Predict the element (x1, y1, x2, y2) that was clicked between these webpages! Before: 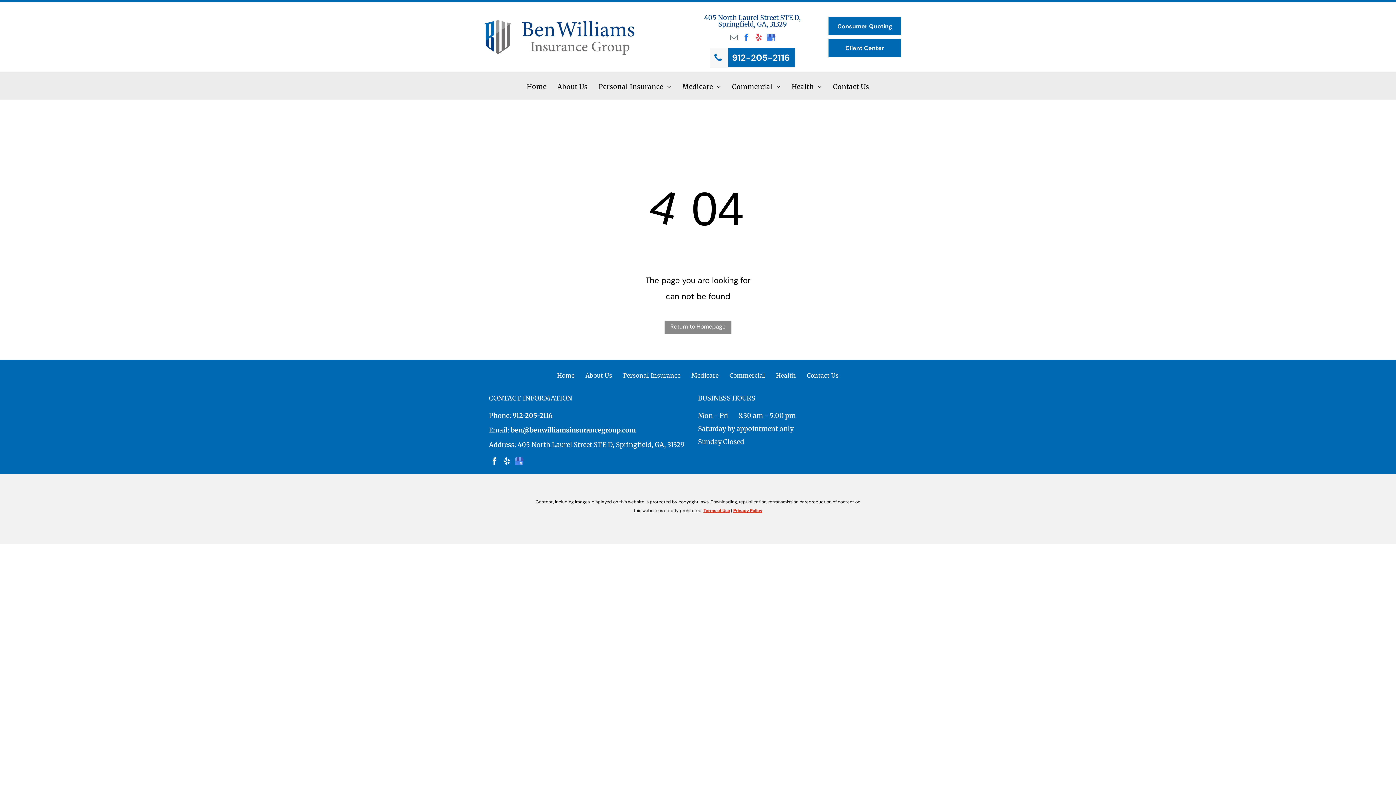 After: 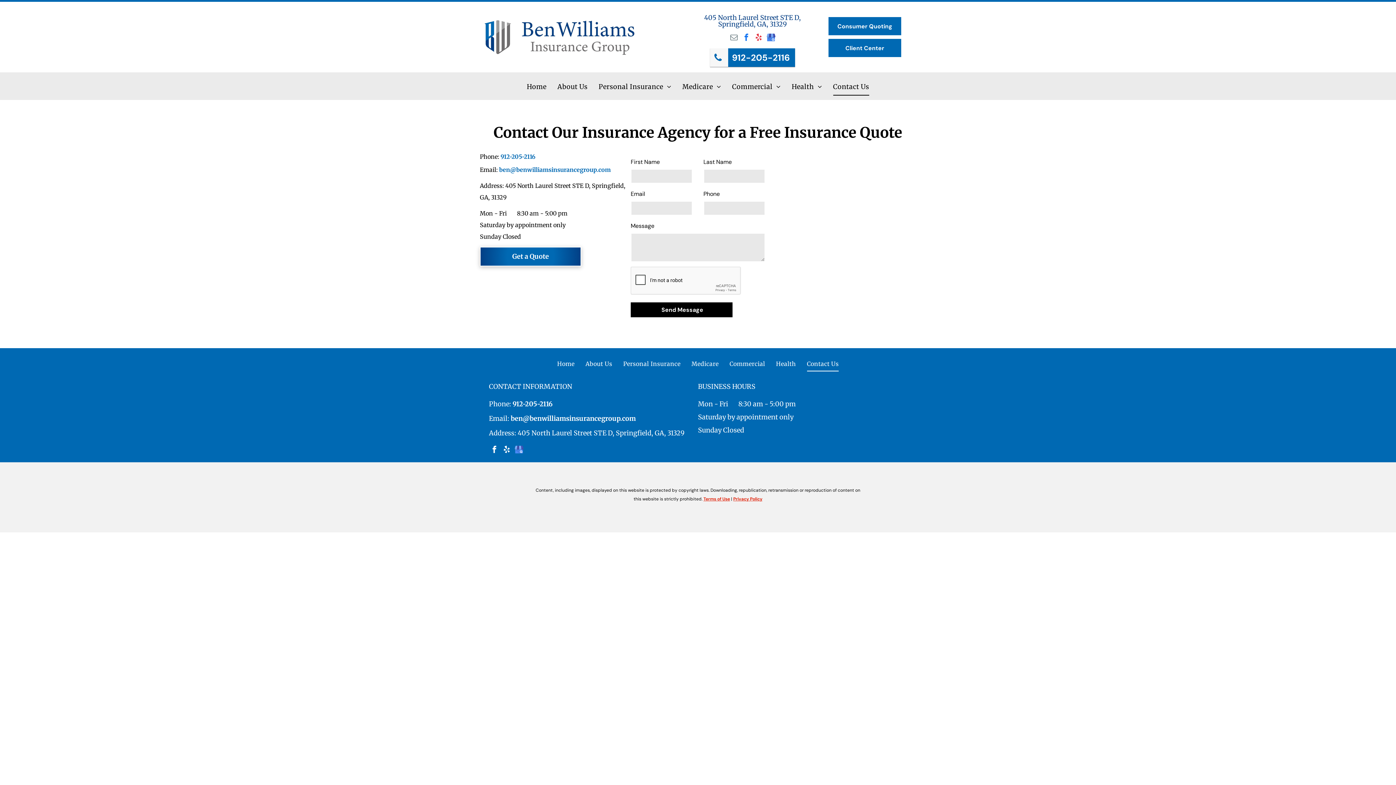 Action: bbox: (801, 367, 844, 383) label: Contact Us